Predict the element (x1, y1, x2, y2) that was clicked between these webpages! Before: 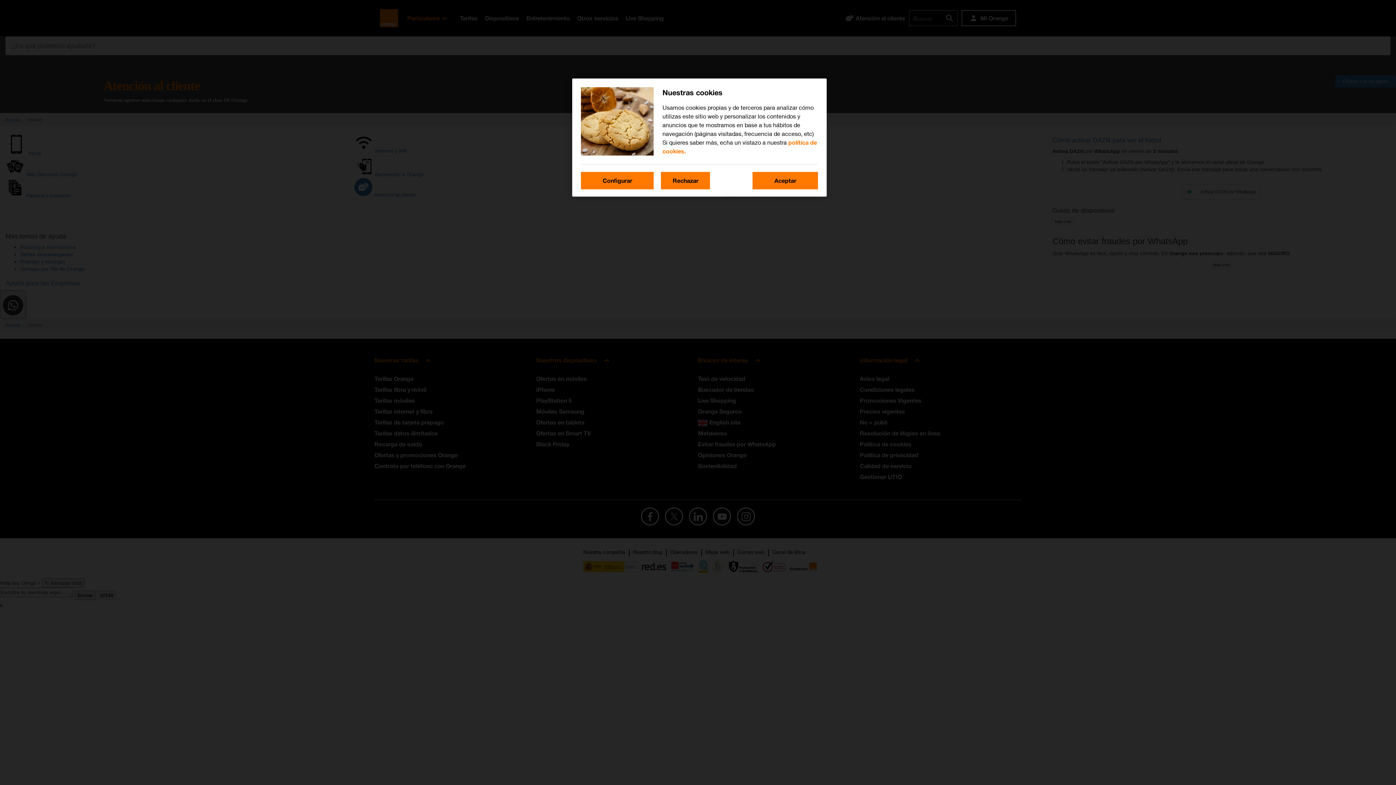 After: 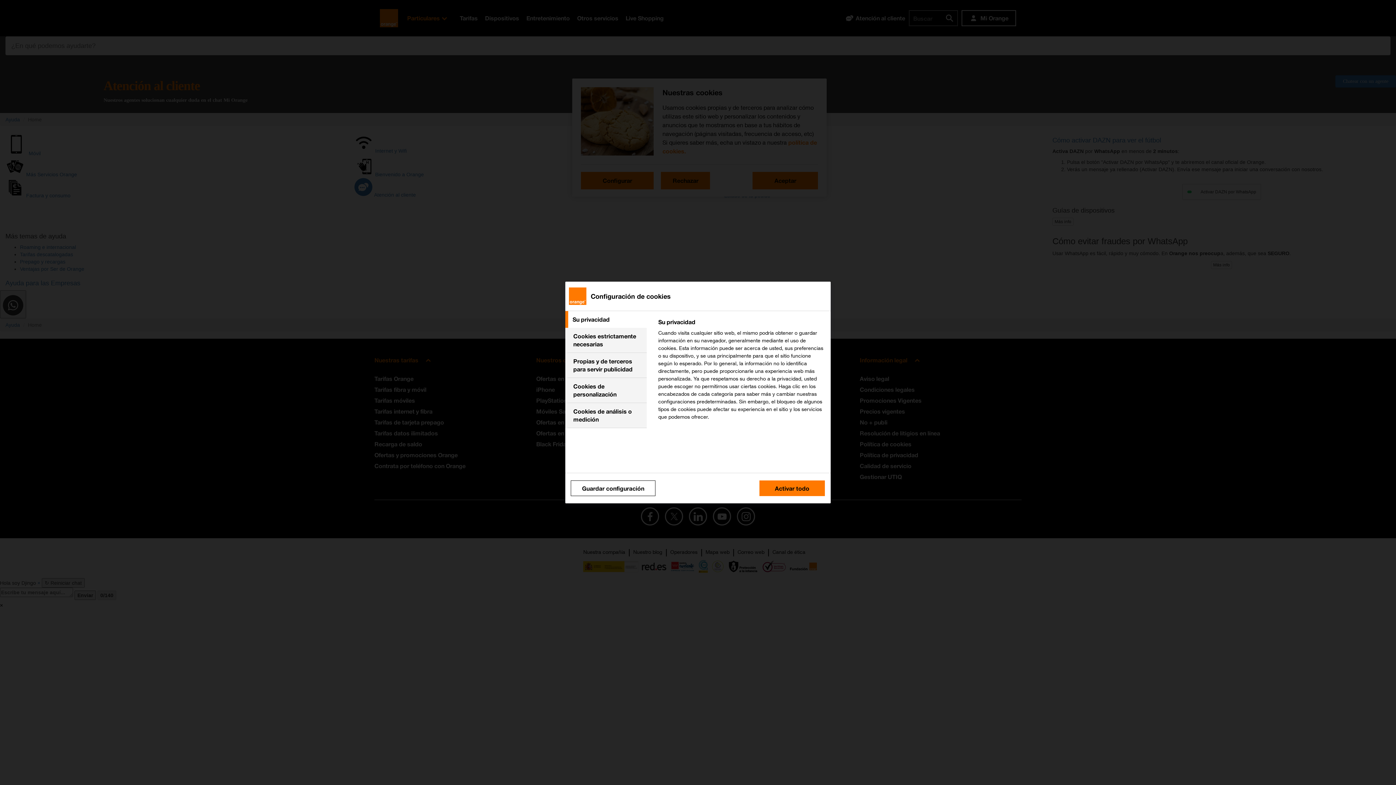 Action: label: Configurar bbox: (581, 172, 653, 189)